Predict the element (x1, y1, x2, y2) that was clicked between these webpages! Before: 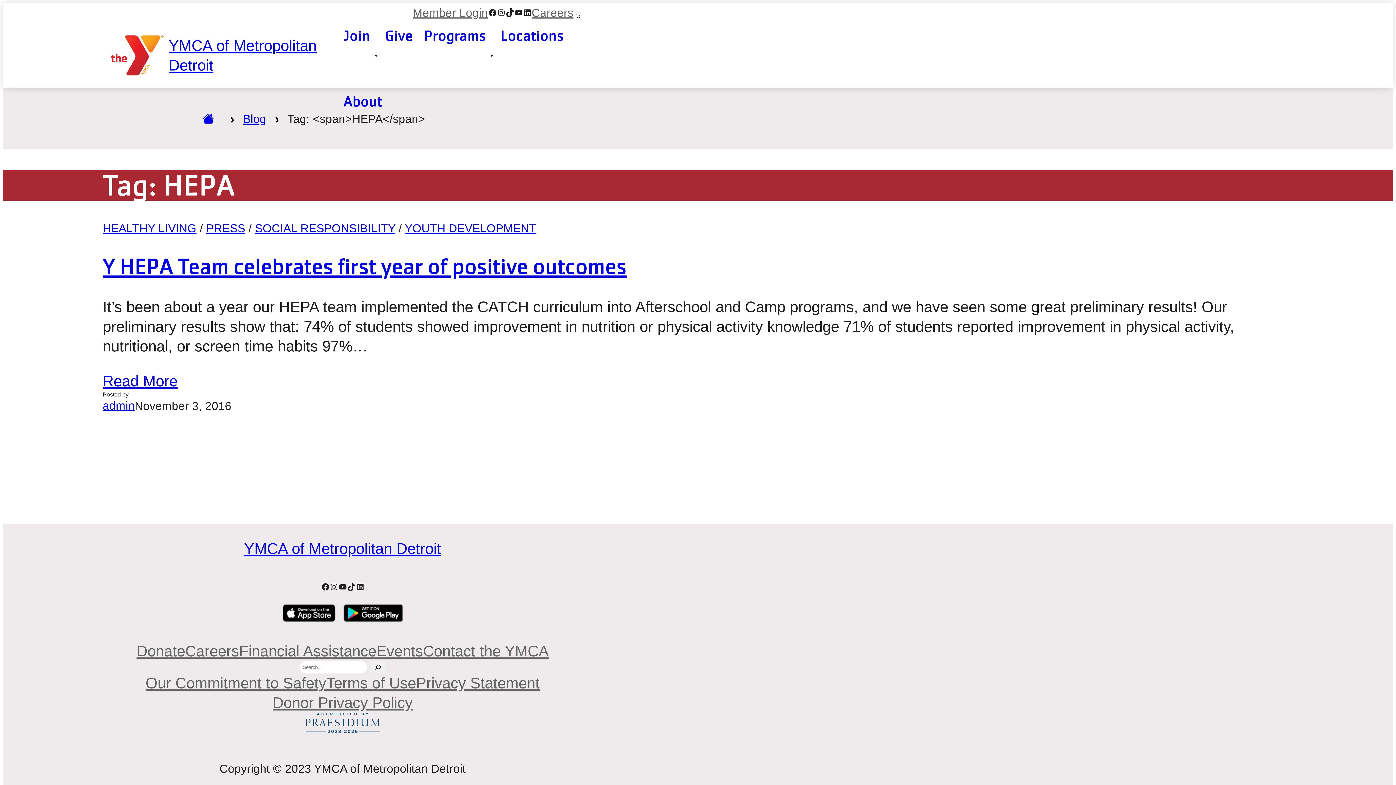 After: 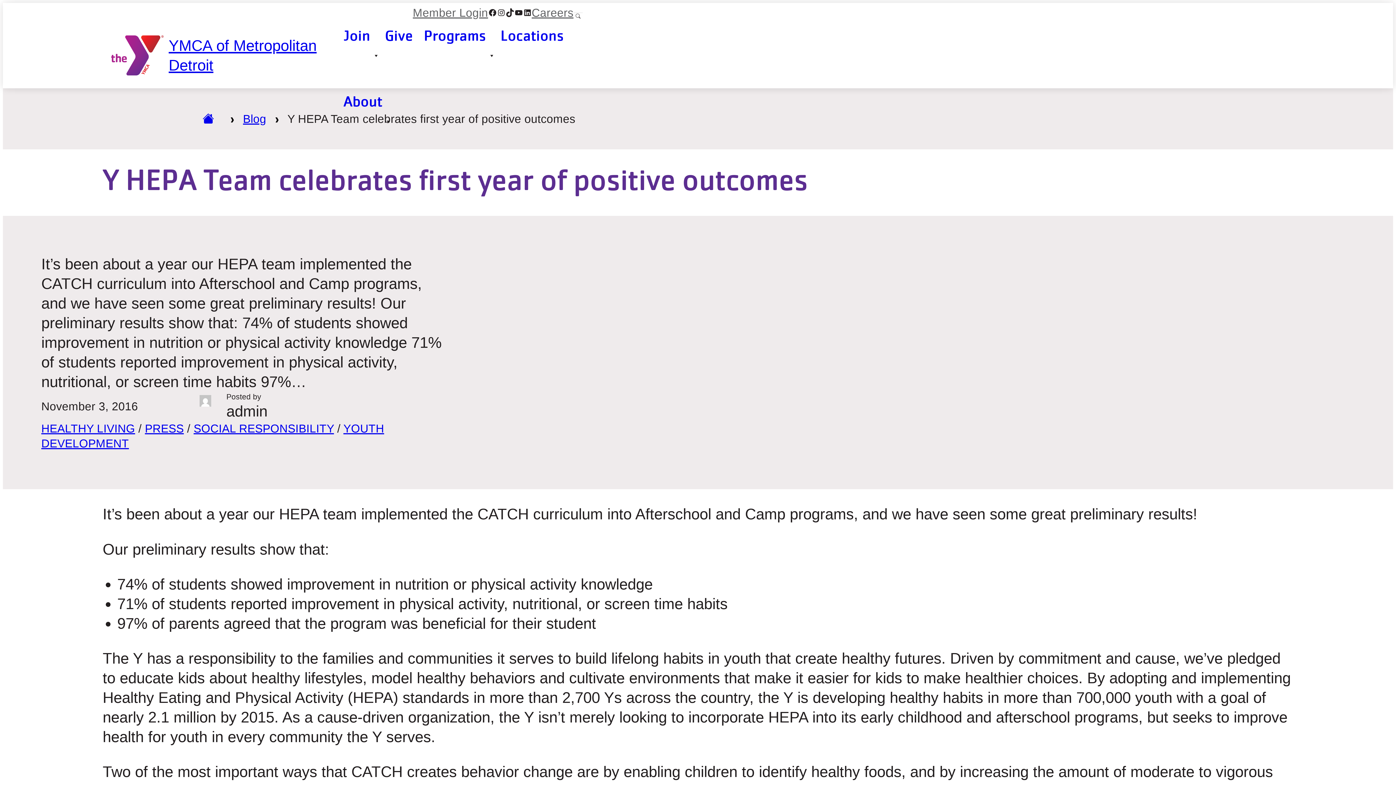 Action: bbox: (102, 253, 626, 280) label: Y HEPA Team celebrates first year of positive outcomes